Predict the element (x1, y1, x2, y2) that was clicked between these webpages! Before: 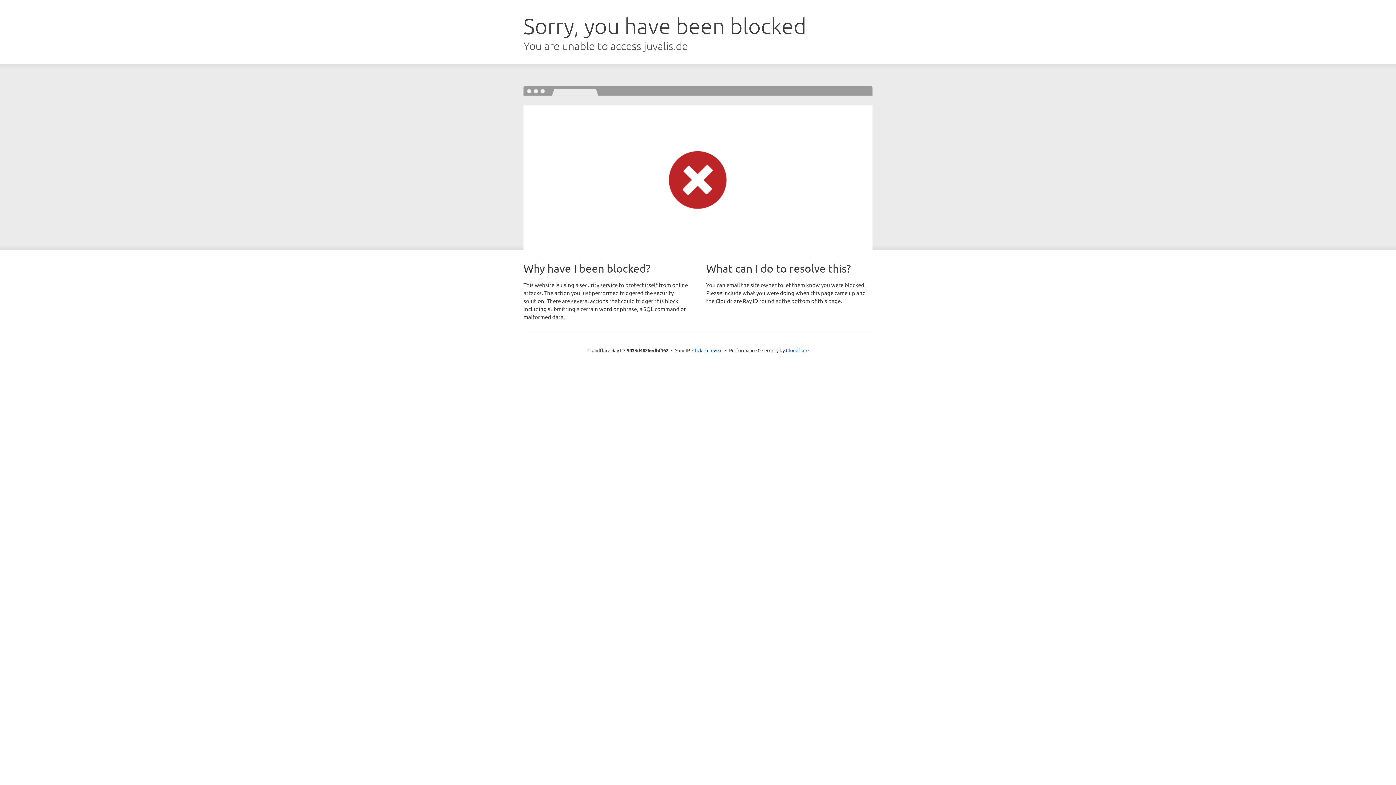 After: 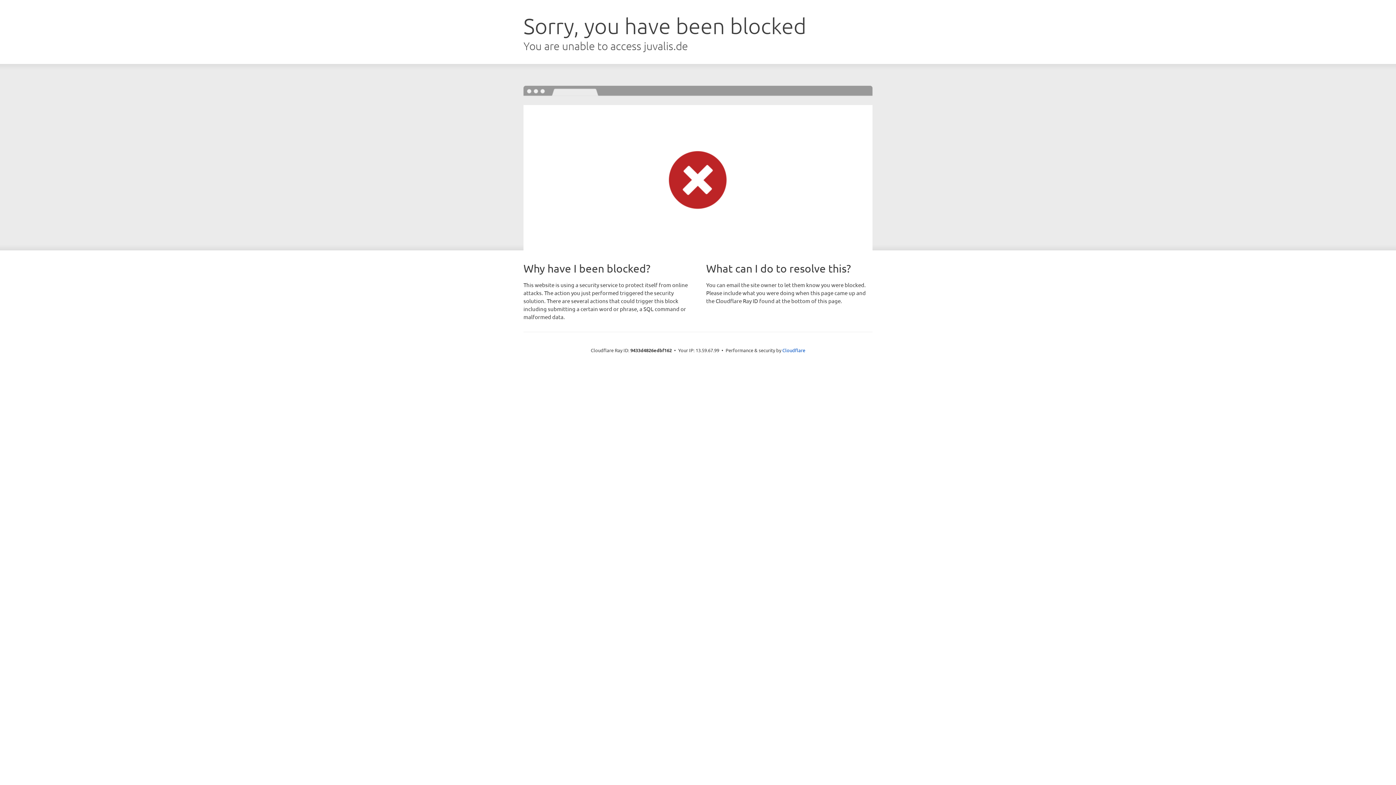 Action: bbox: (692, 346, 722, 353) label: Click to reveal